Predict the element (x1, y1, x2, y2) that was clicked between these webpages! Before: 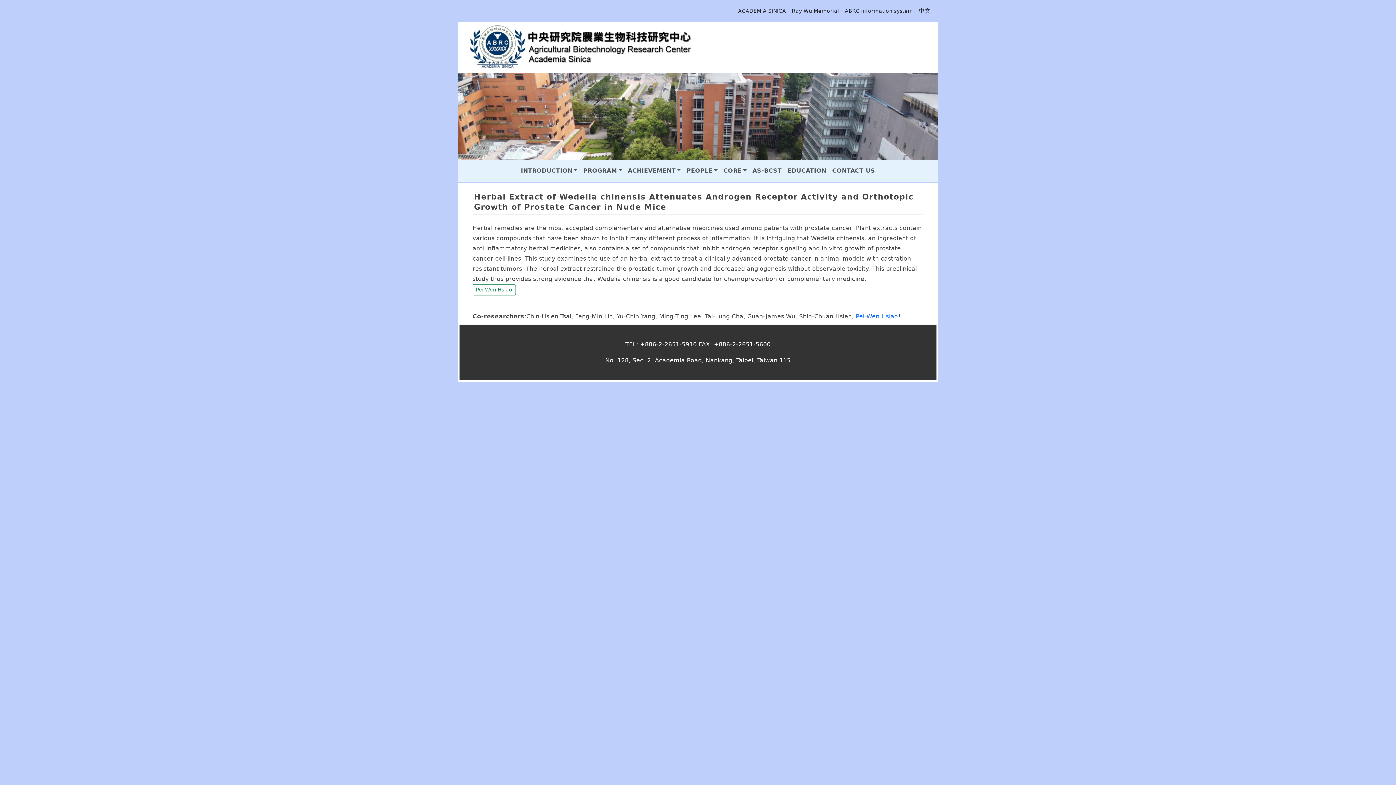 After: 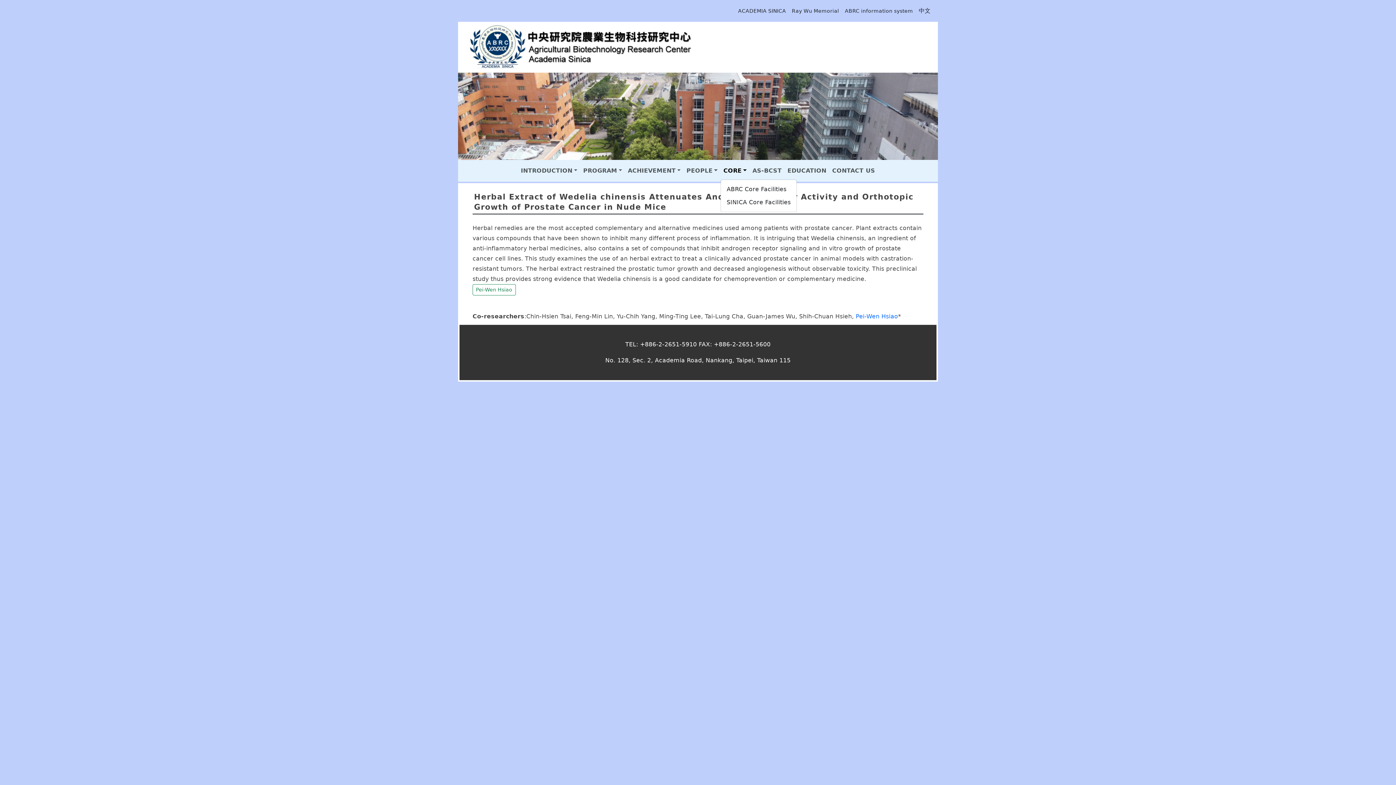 Action: bbox: (720, 162, 749, 178) label: CORE